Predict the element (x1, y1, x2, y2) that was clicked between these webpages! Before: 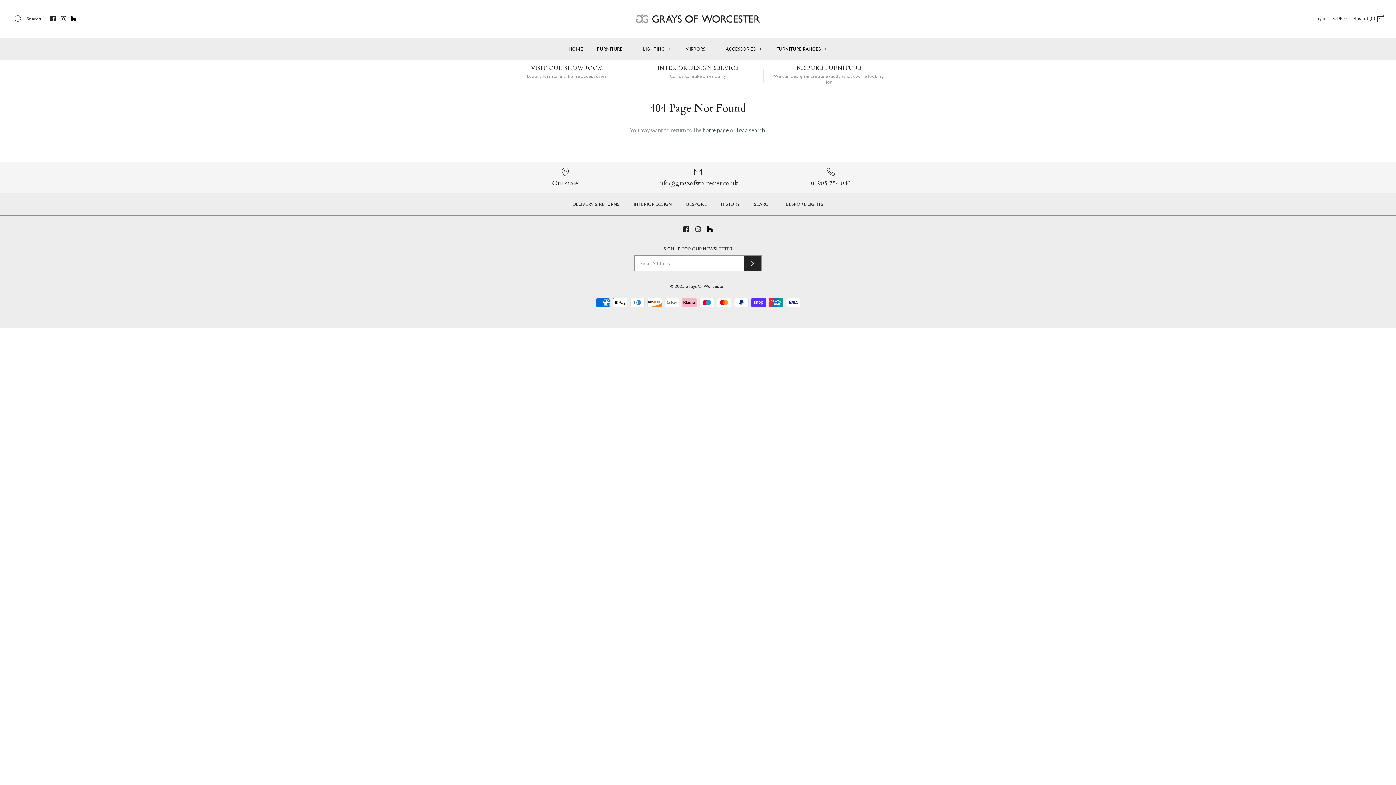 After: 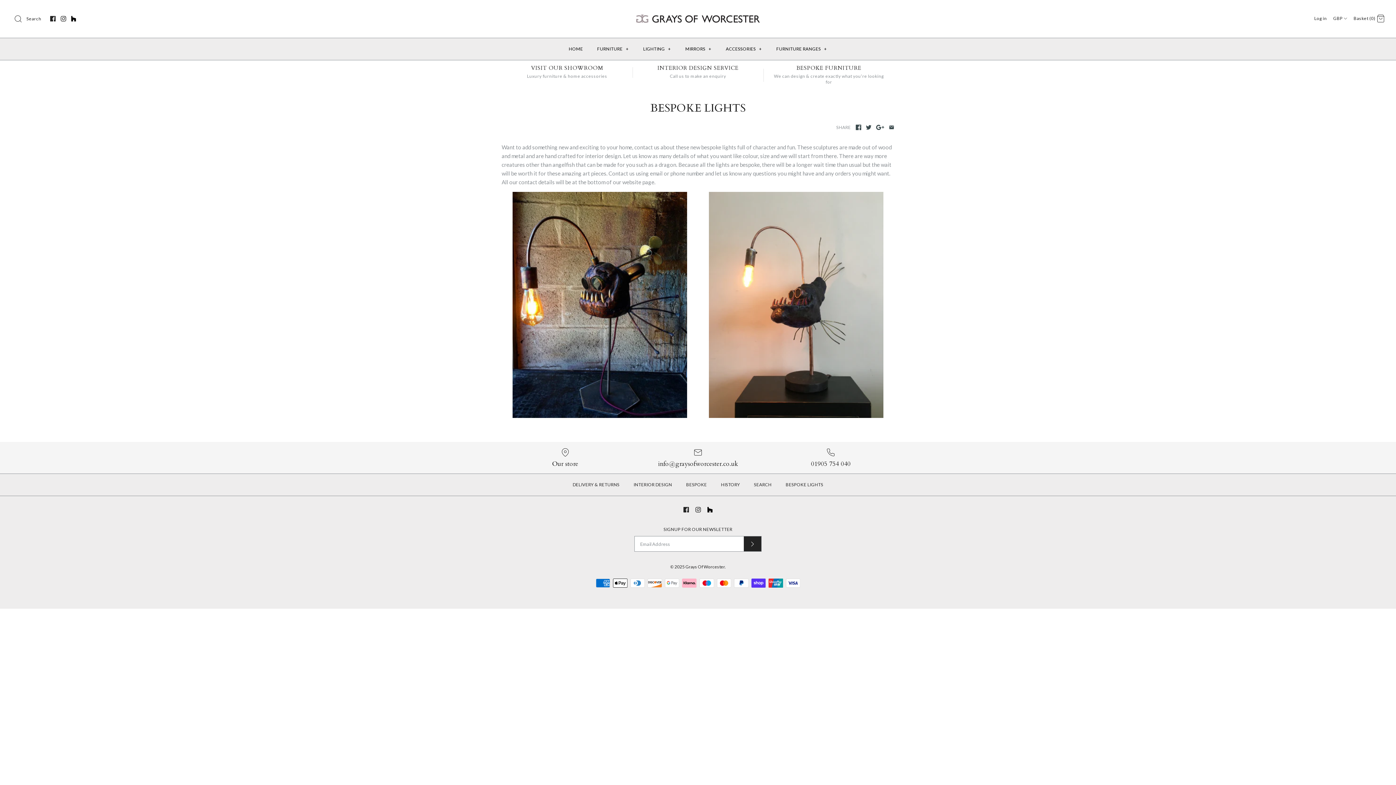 Action: bbox: (779, 195, 830, 213) label: BESPOKE LIGHTS